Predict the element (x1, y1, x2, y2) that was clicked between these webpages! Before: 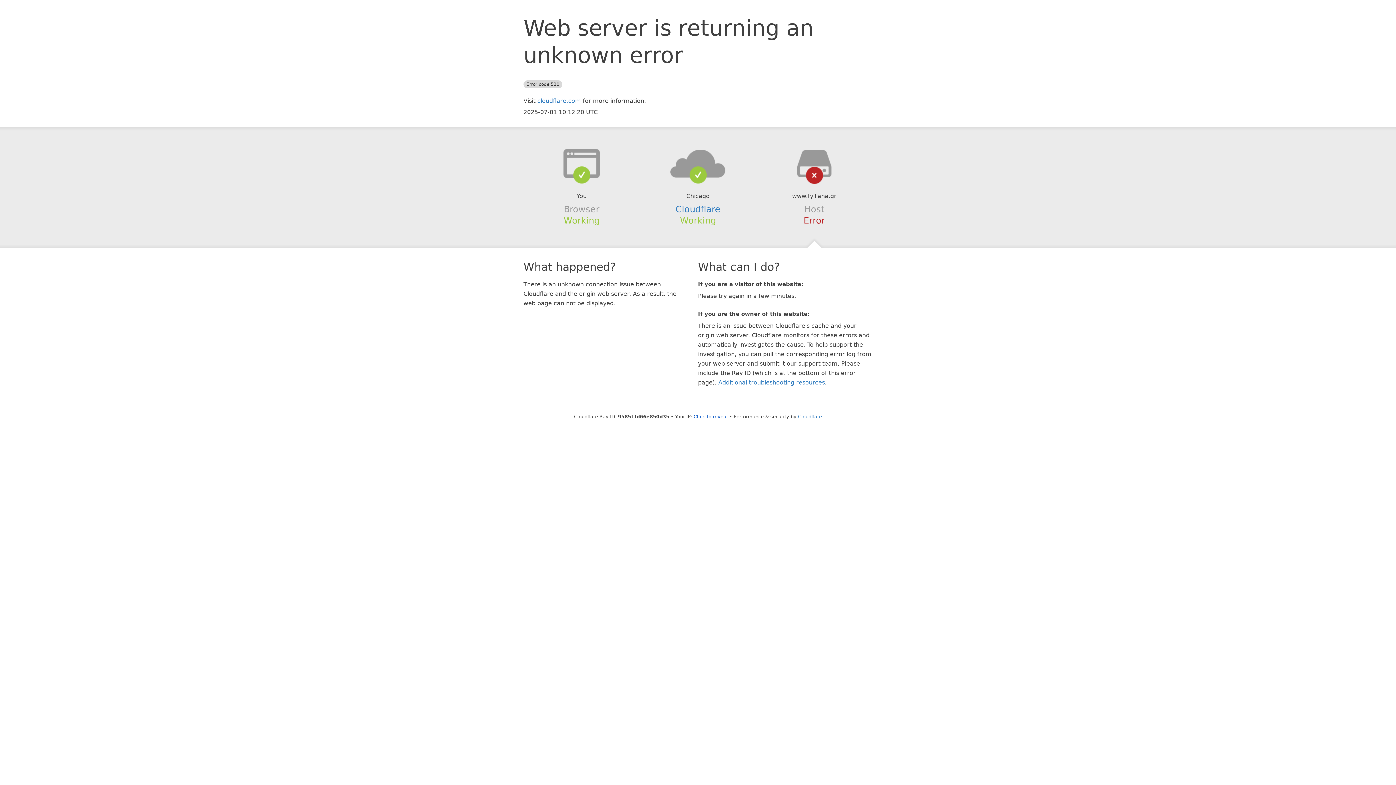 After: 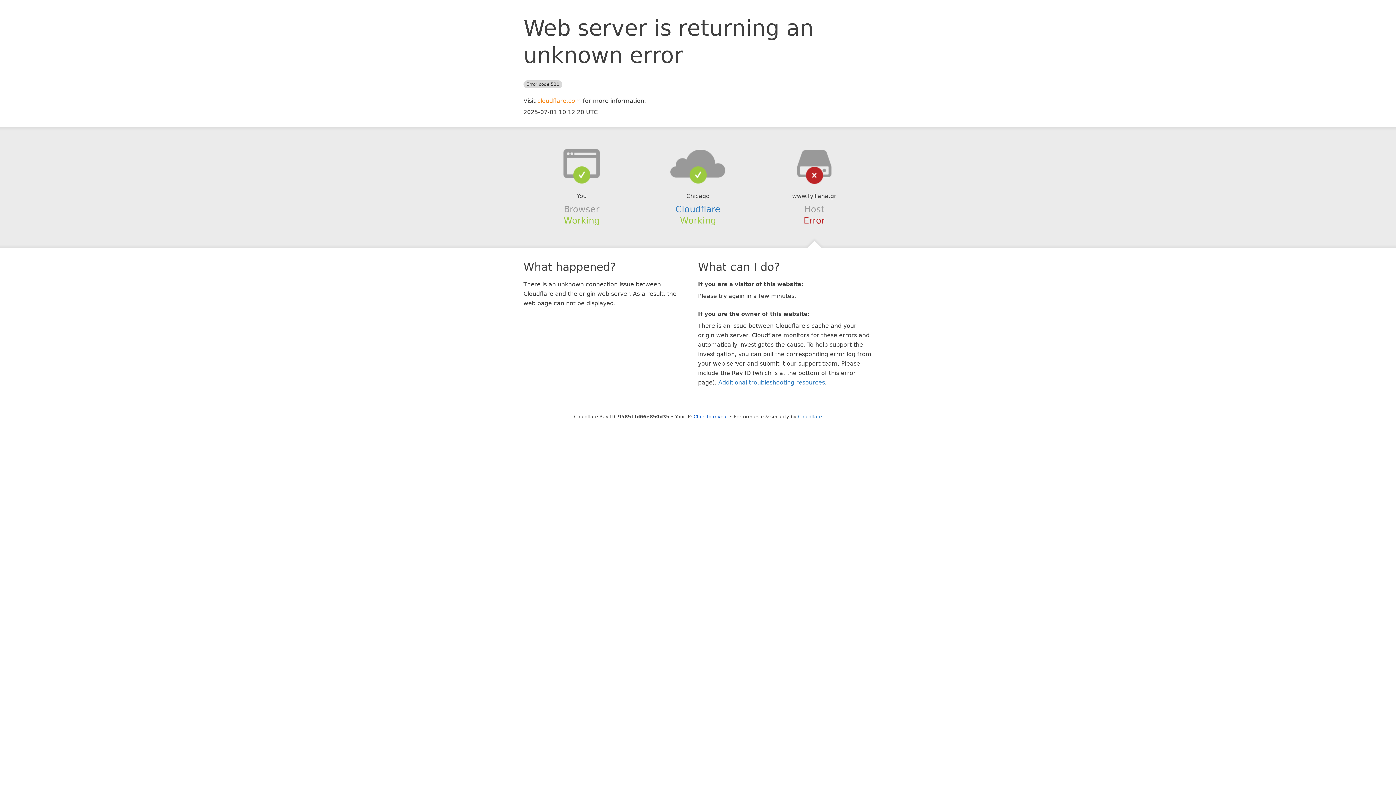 Action: bbox: (537, 97, 581, 104) label: cloudflare.com